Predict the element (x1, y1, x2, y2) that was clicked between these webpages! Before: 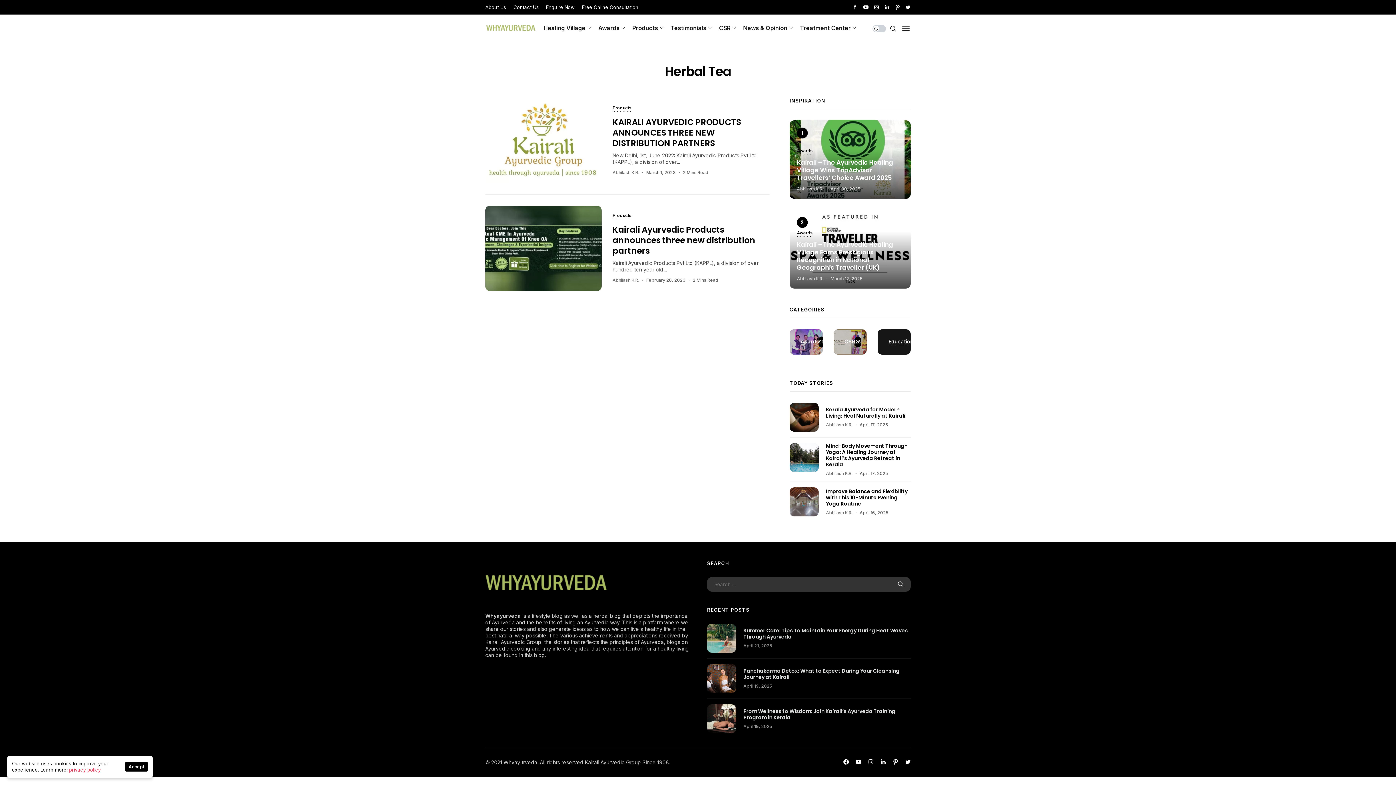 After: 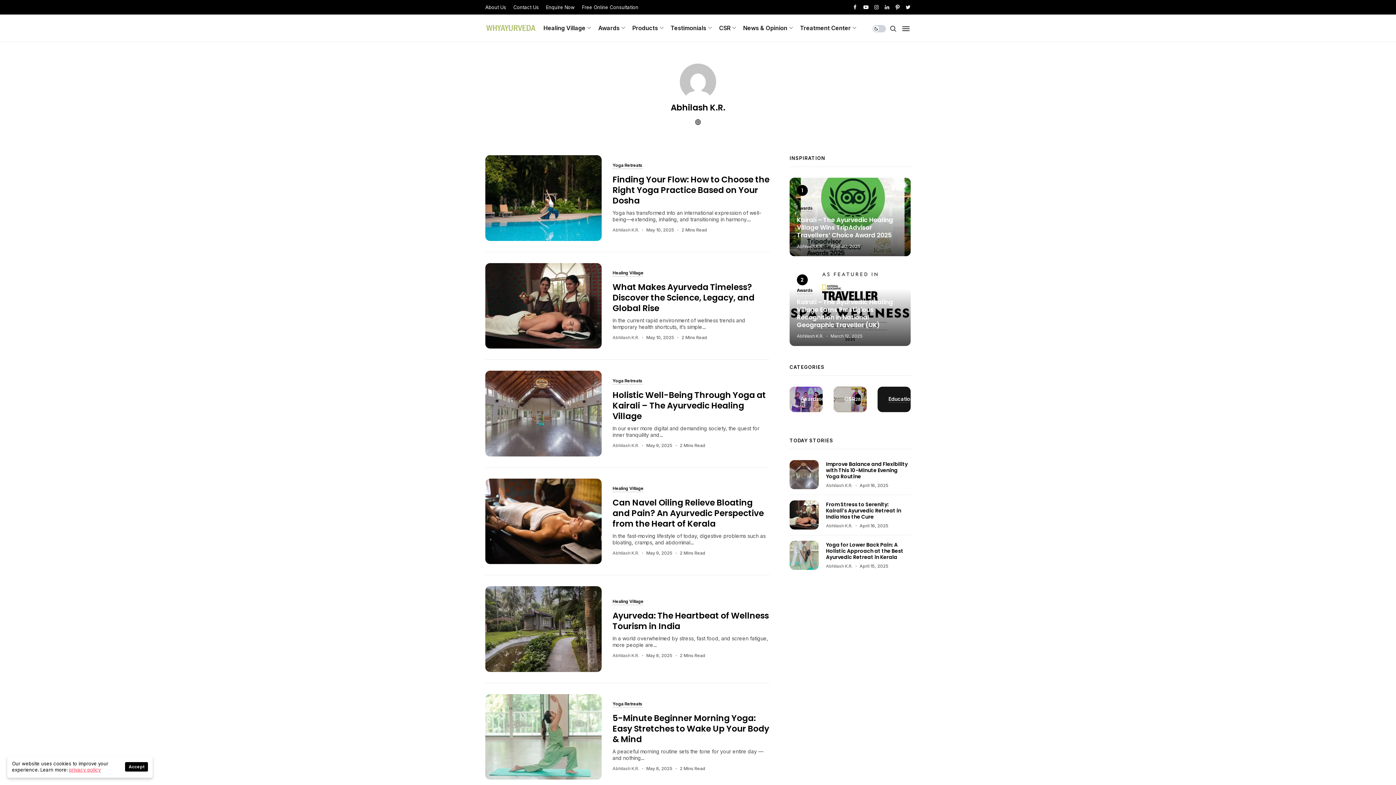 Action: label: Abhilash K.R. bbox: (797, 186, 823, 191)